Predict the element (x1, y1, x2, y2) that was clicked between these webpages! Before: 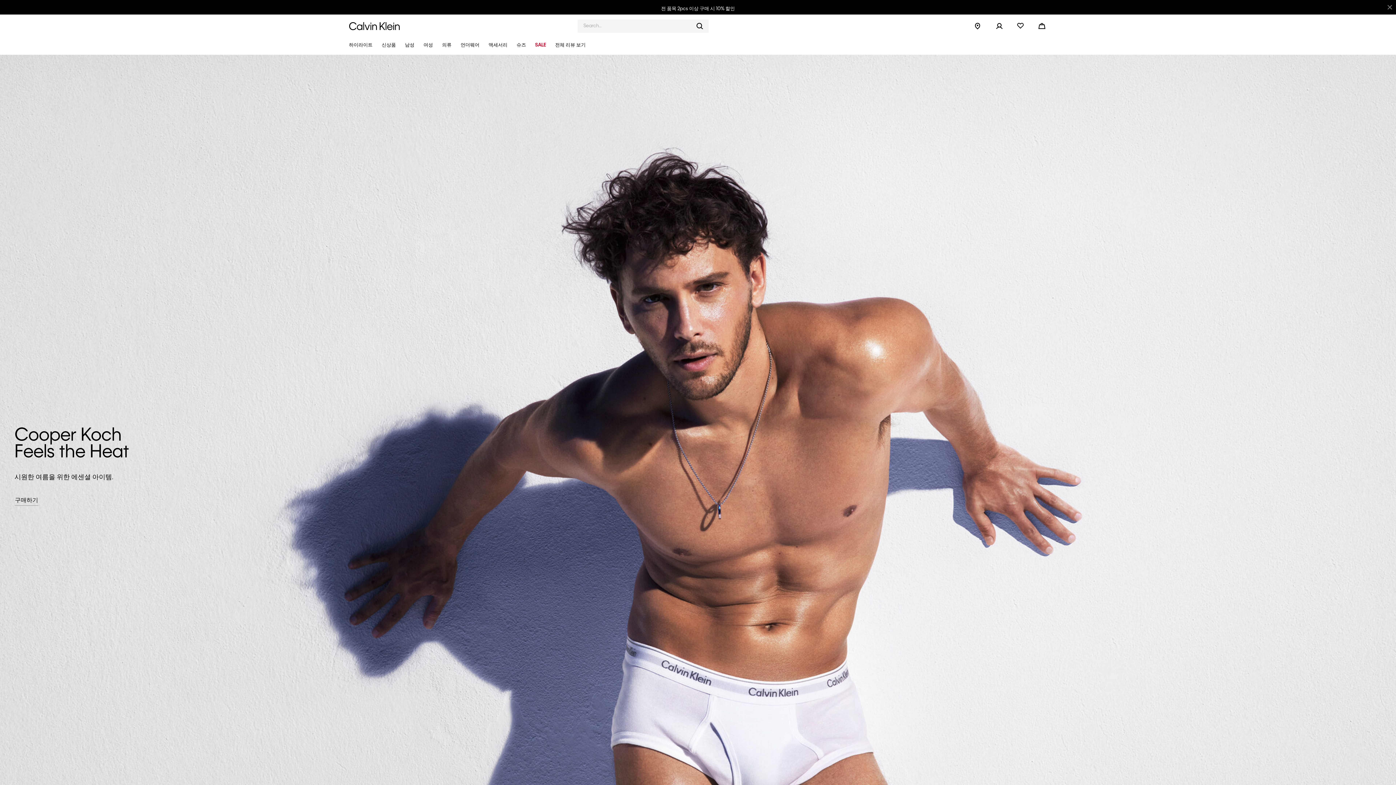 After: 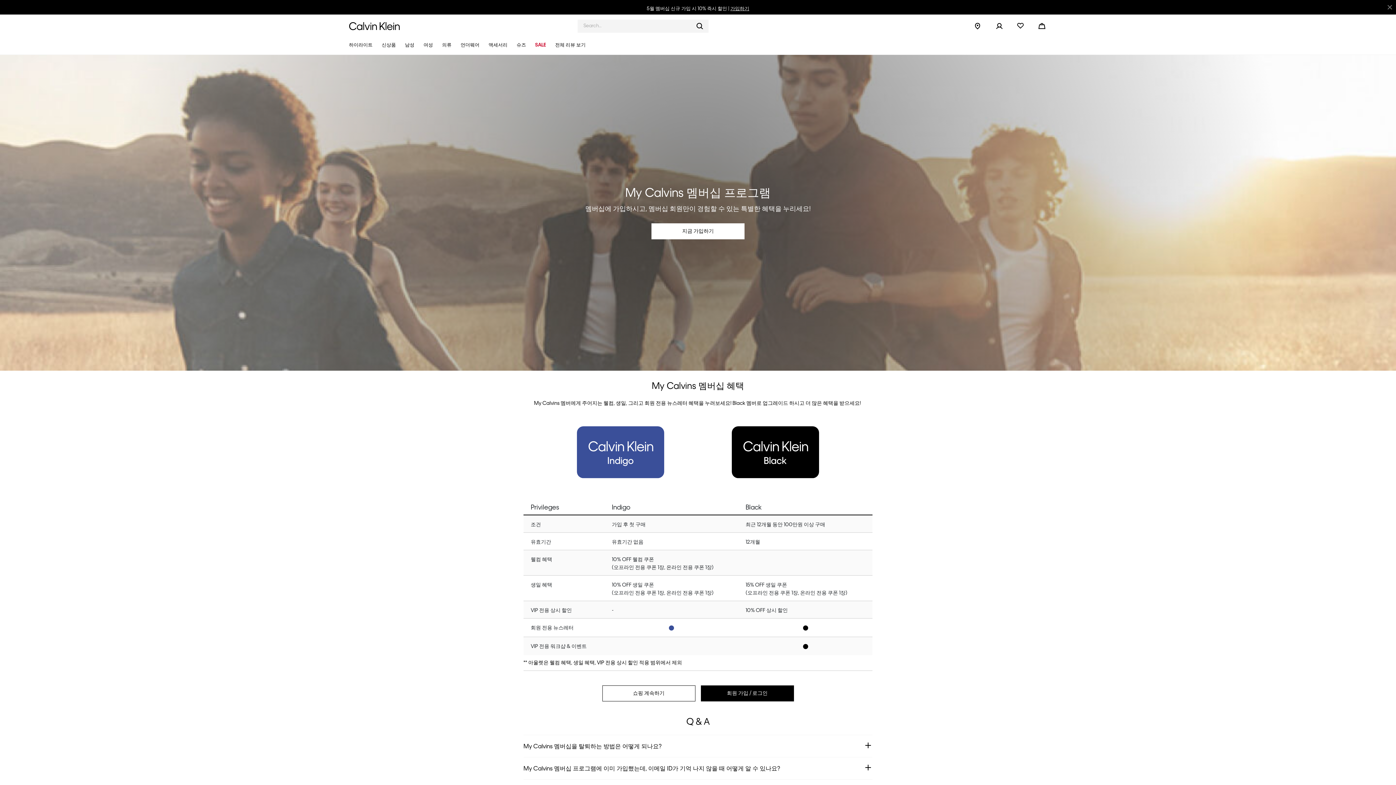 Action: bbox: (730, 6, 749, 11) label: 가입하기